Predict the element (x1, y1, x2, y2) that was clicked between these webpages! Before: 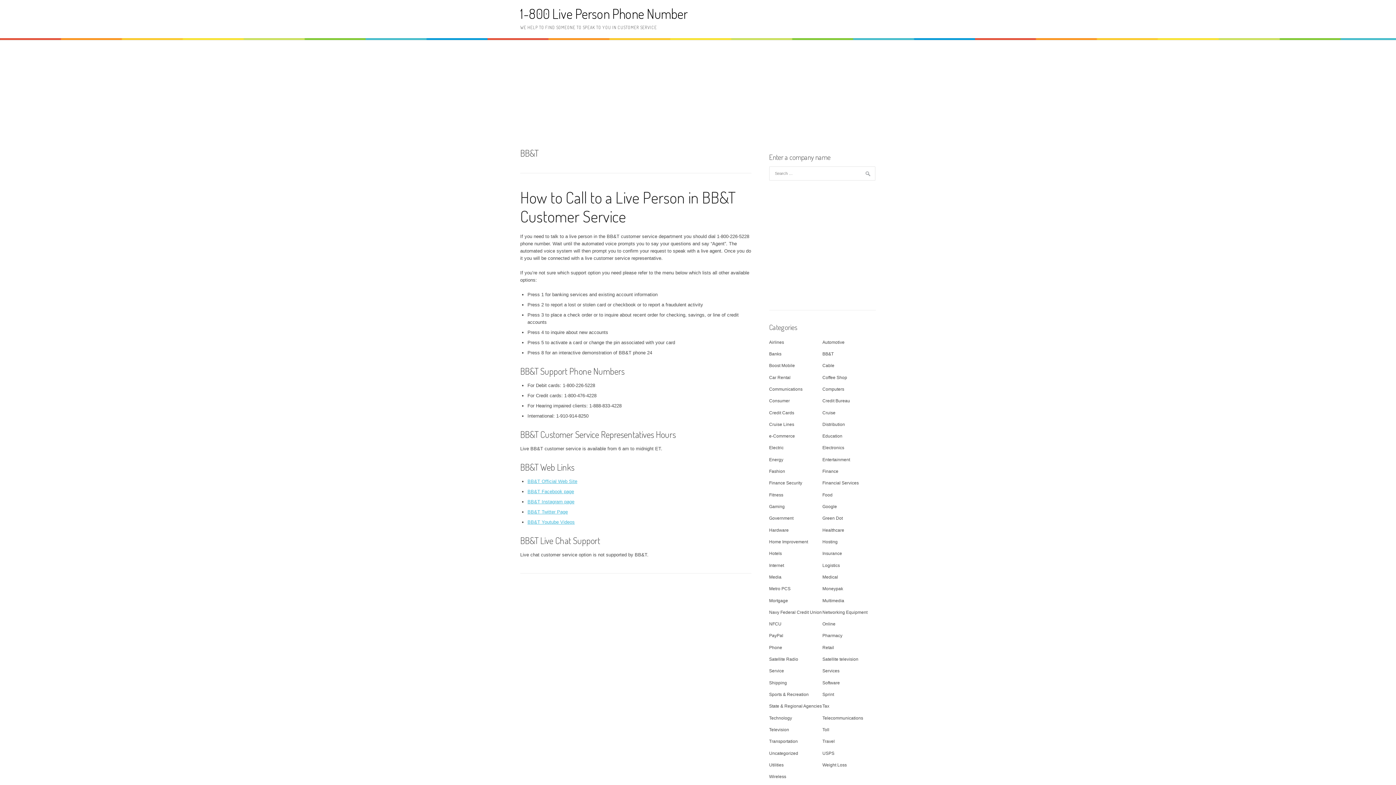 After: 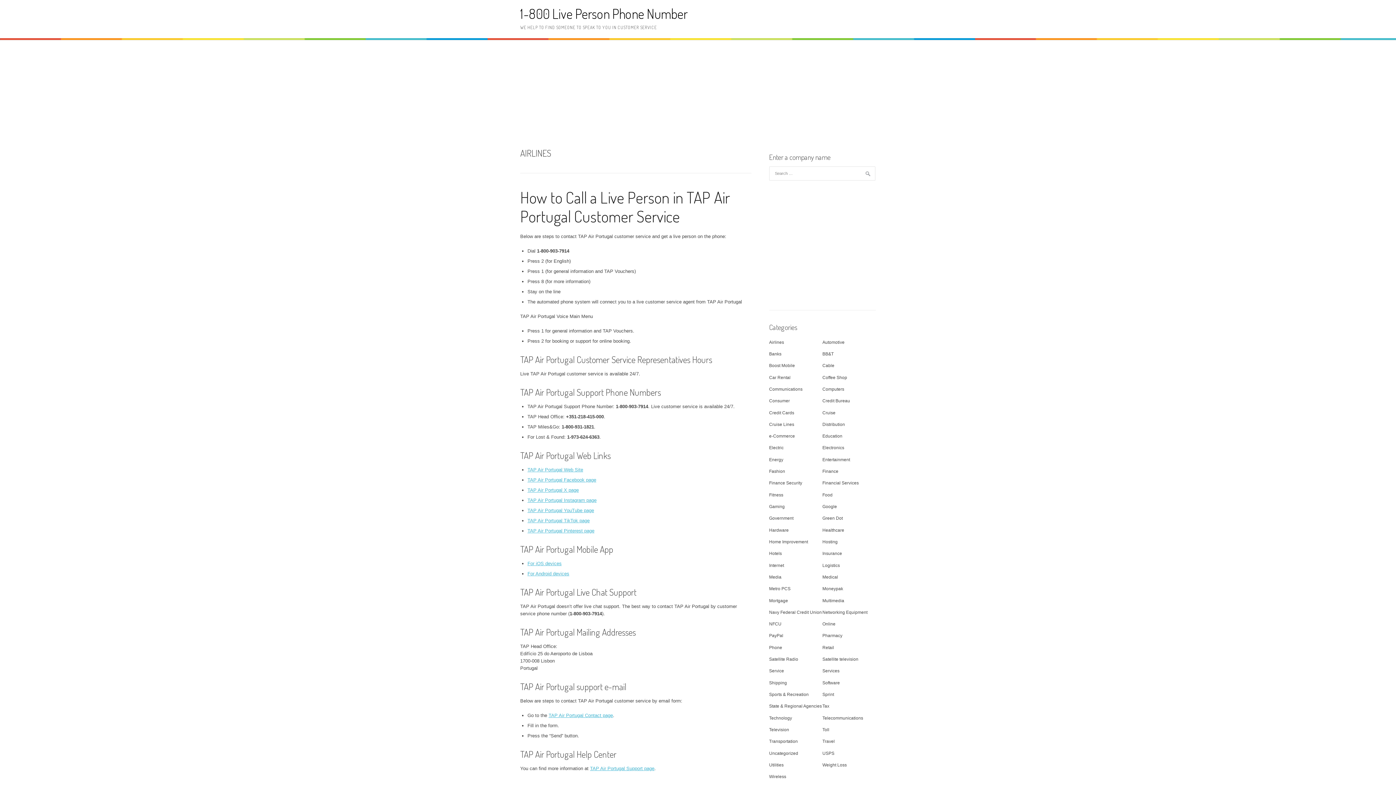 Action: bbox: (769, 339, 784, 344) label: Airlines